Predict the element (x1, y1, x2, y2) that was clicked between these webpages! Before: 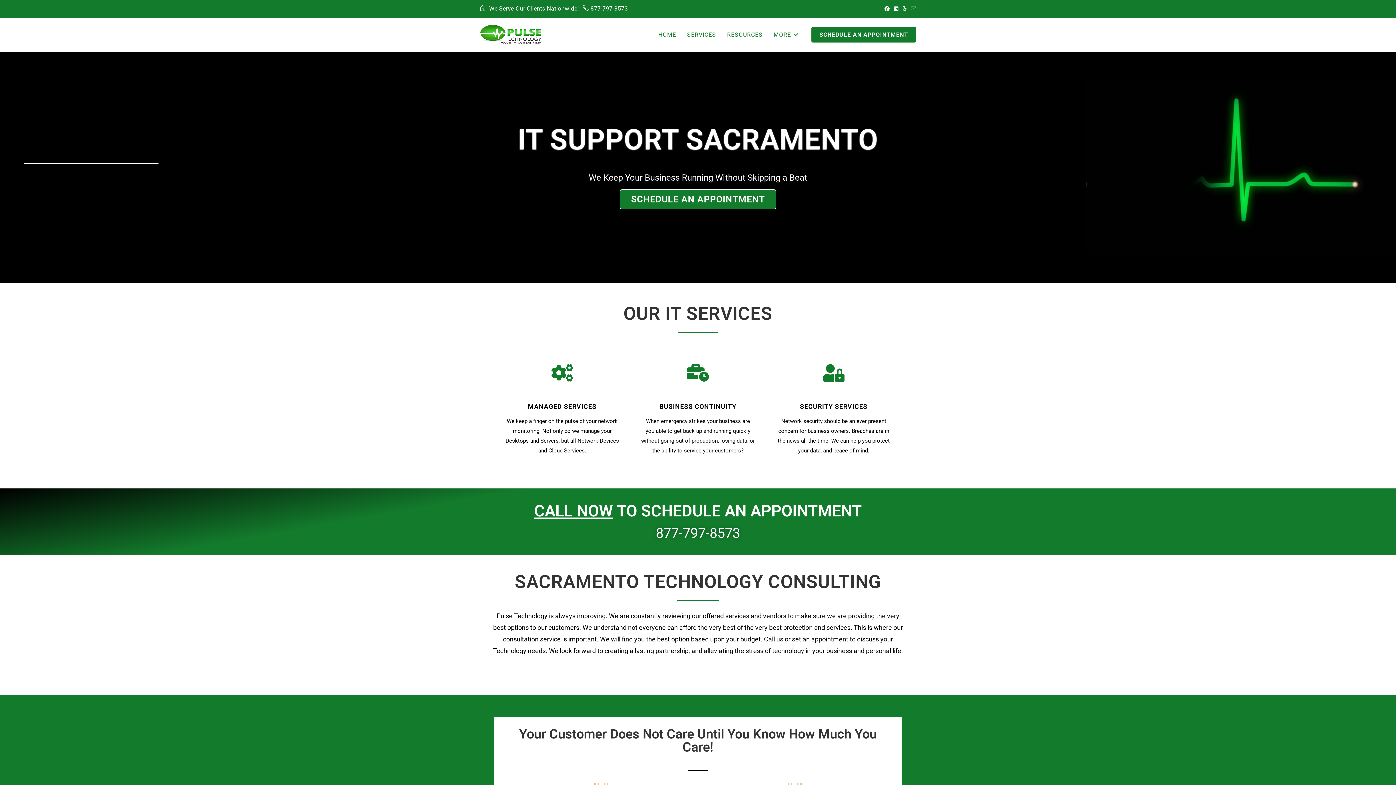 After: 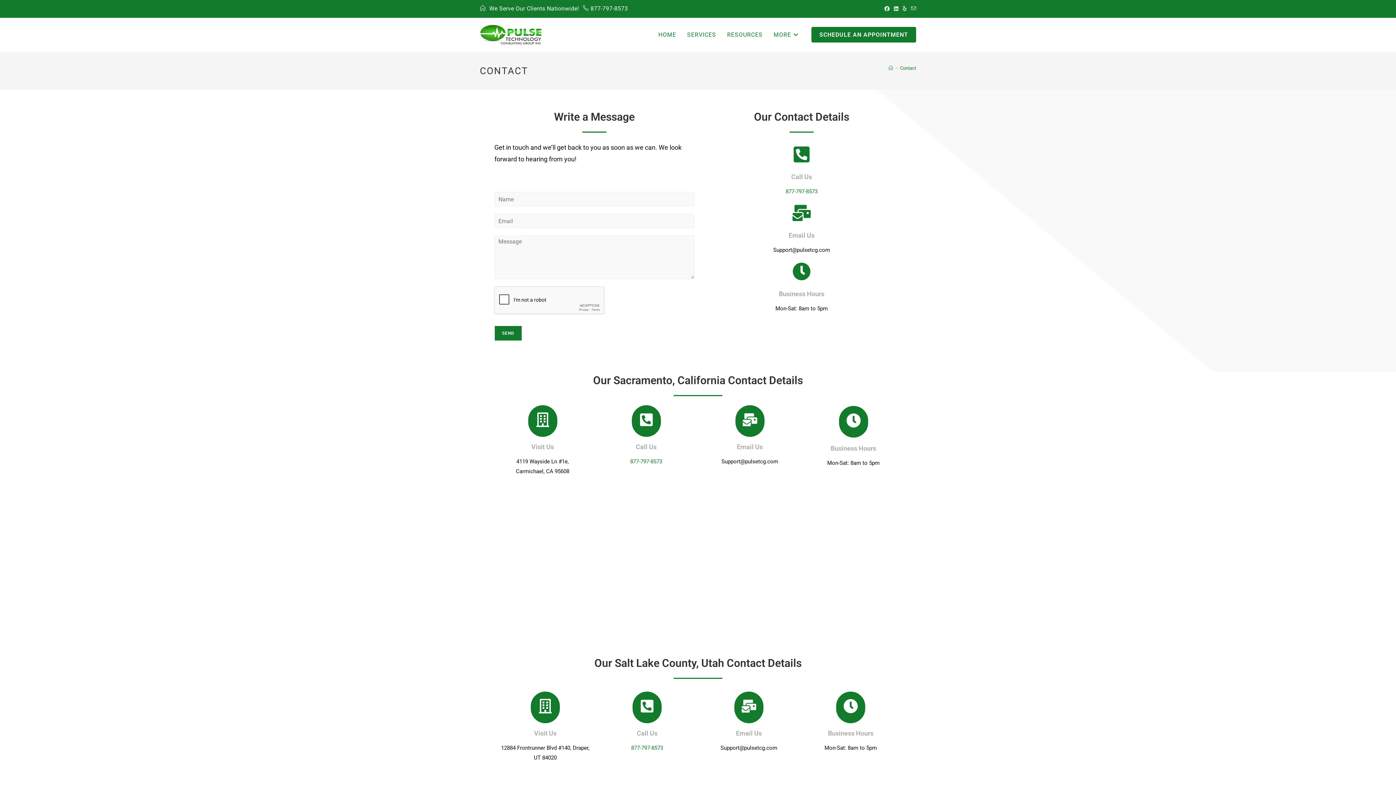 Action: label: SCHEDULE AN APPOINTMENT bbox: (620, 189, 776, 209)